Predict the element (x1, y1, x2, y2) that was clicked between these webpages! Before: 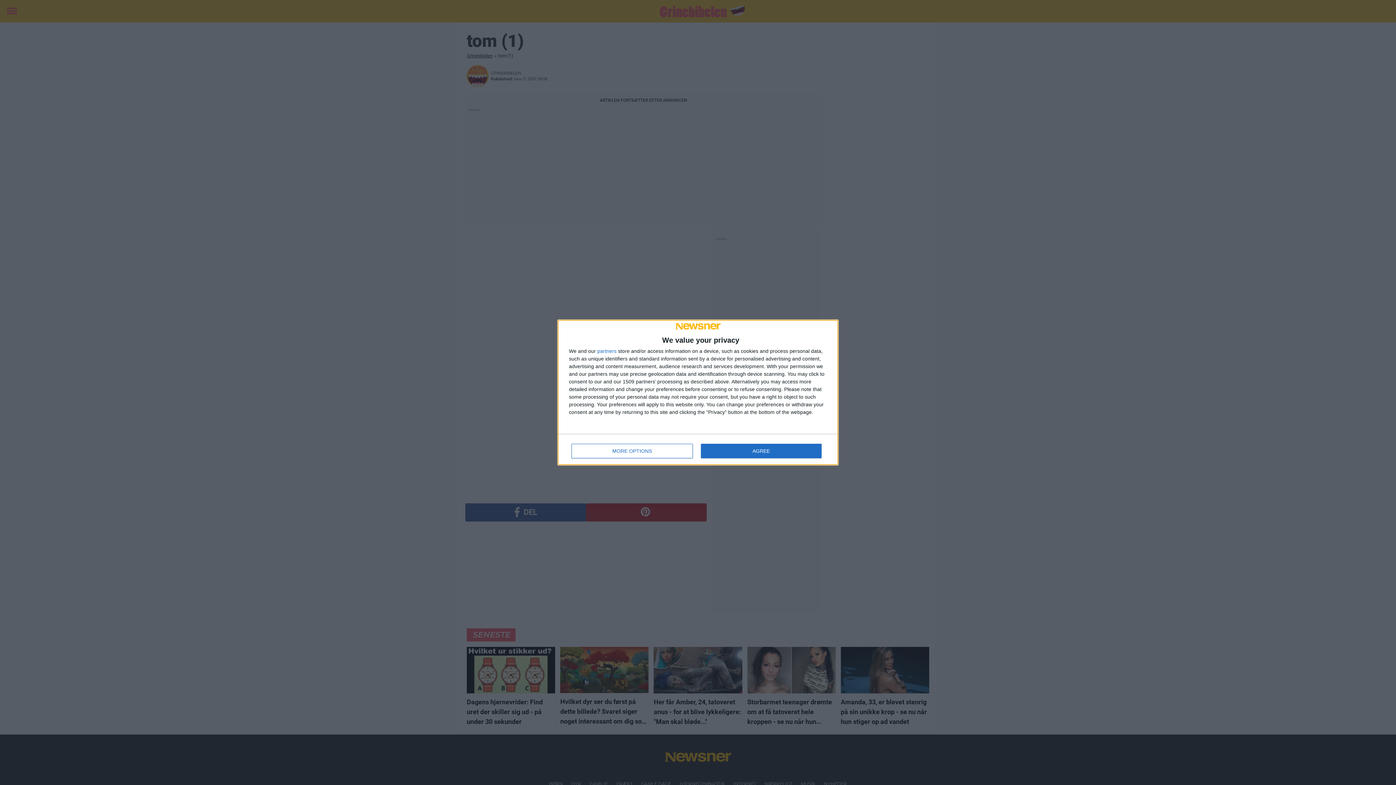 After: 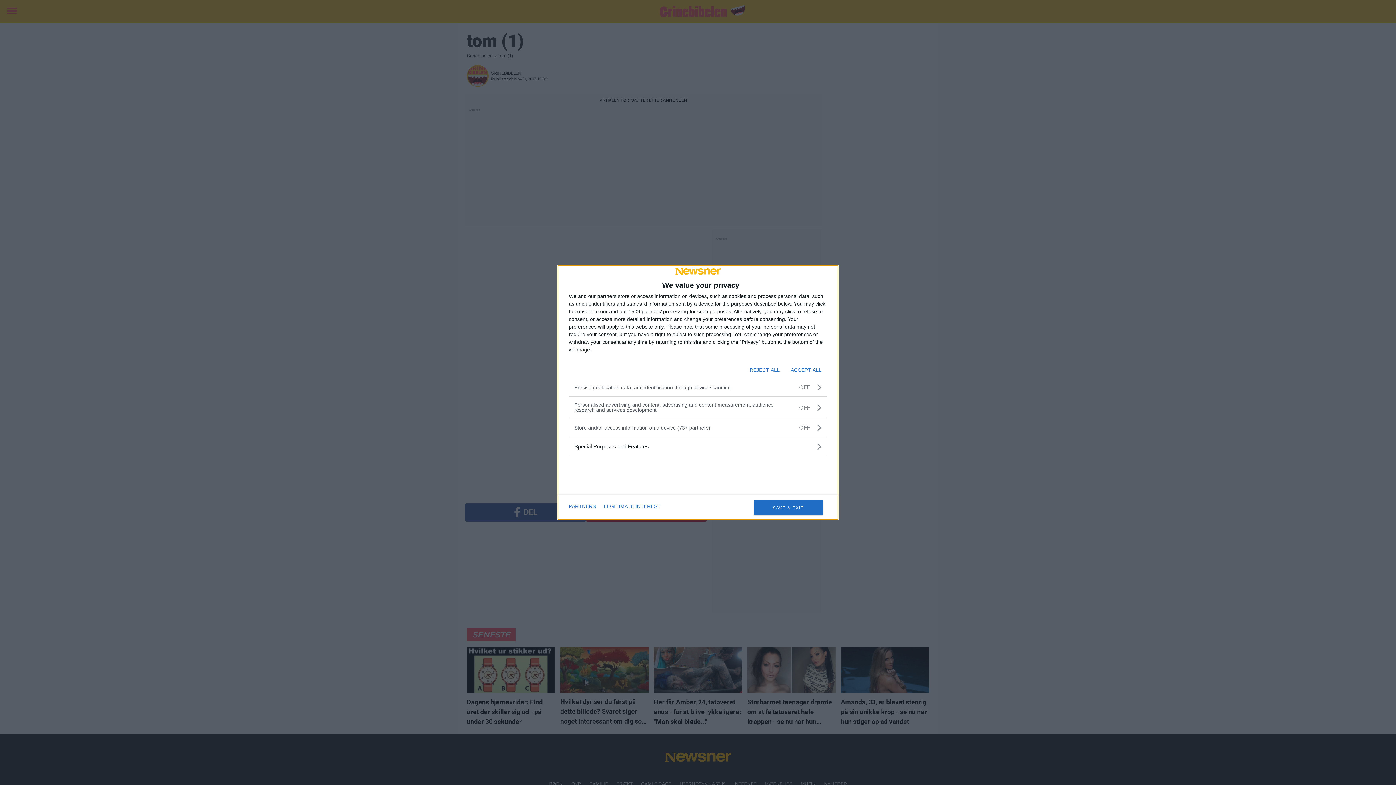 Action: label: MORE OPTIONS bbox: (571, 444, 692, 458)